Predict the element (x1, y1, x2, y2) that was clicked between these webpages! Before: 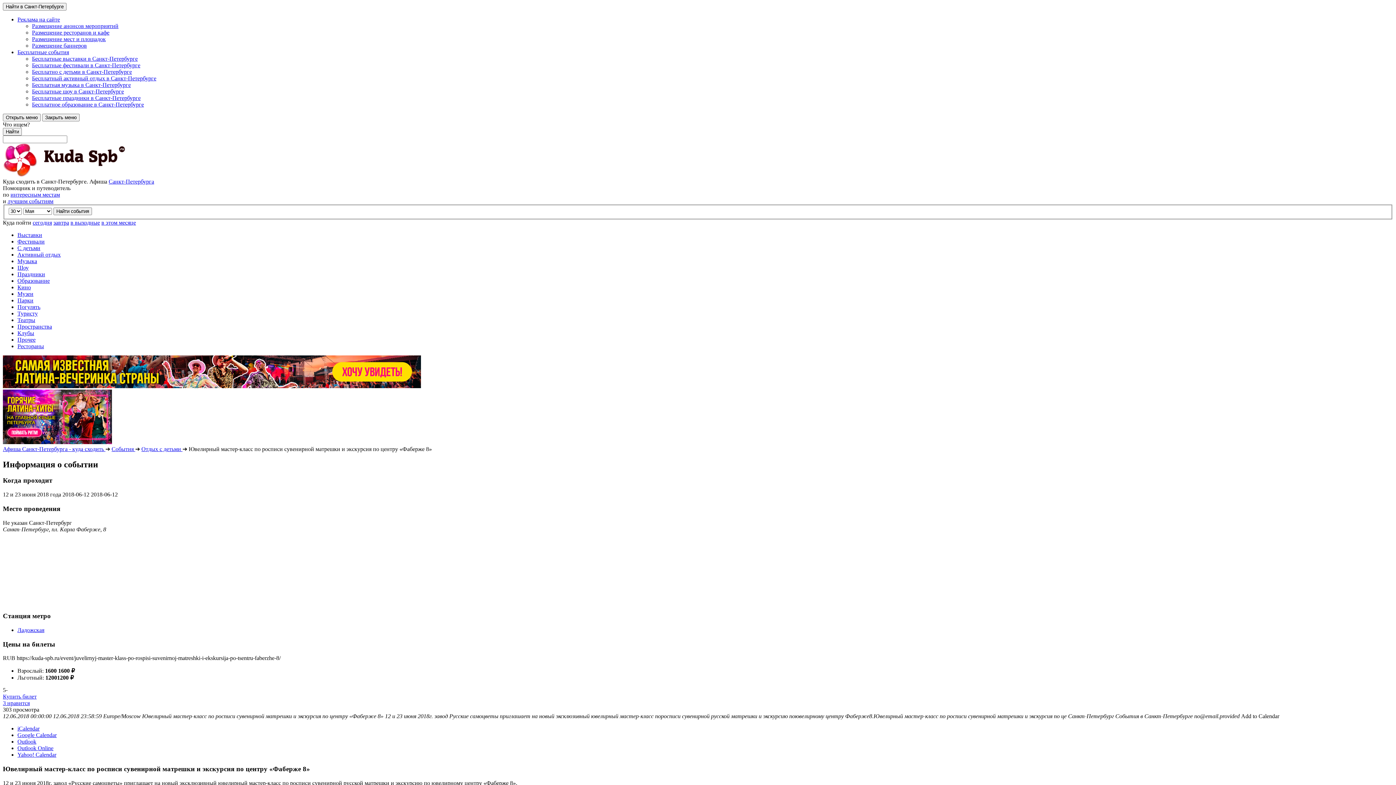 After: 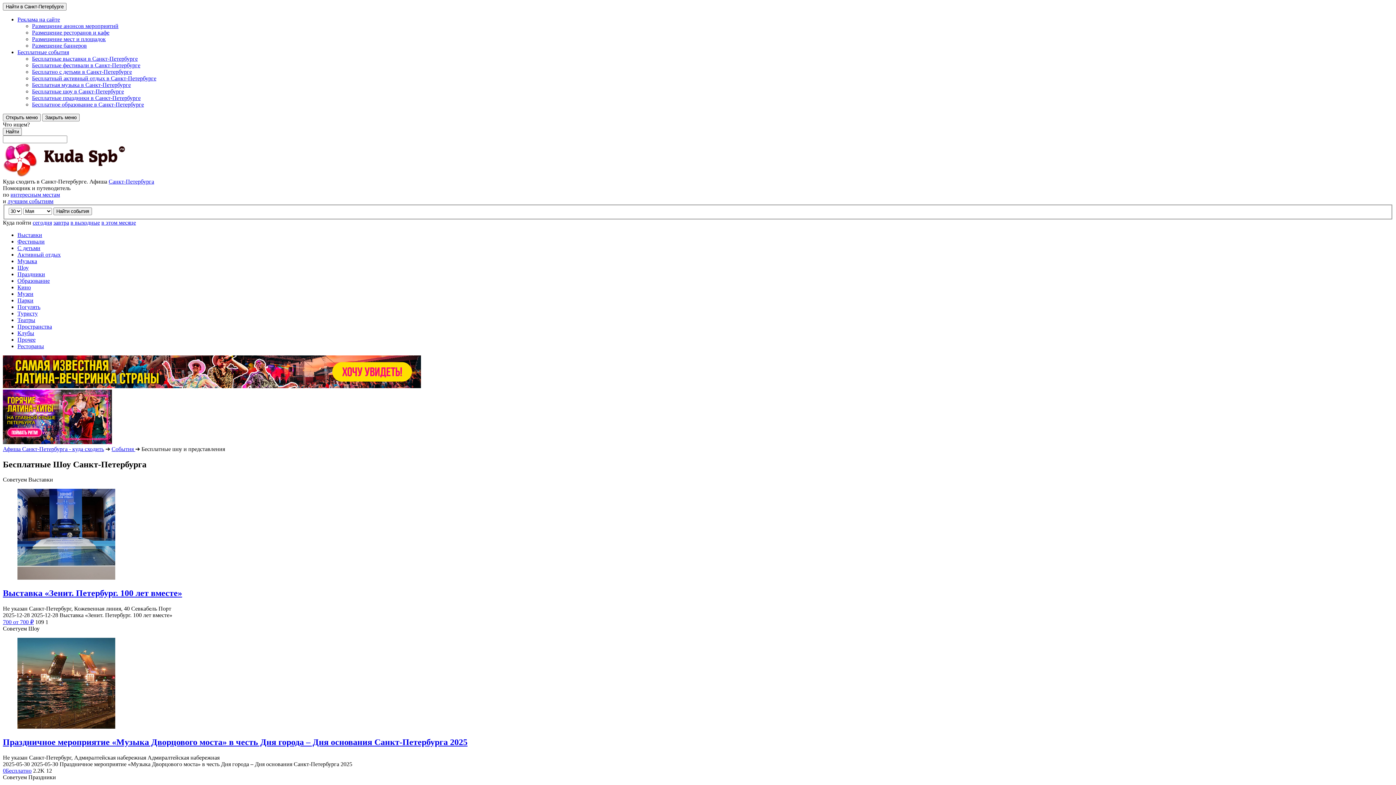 Action: bbox: (32, 88, 124, 94) label: Бесплатные шоу в Санкт-Петербурге